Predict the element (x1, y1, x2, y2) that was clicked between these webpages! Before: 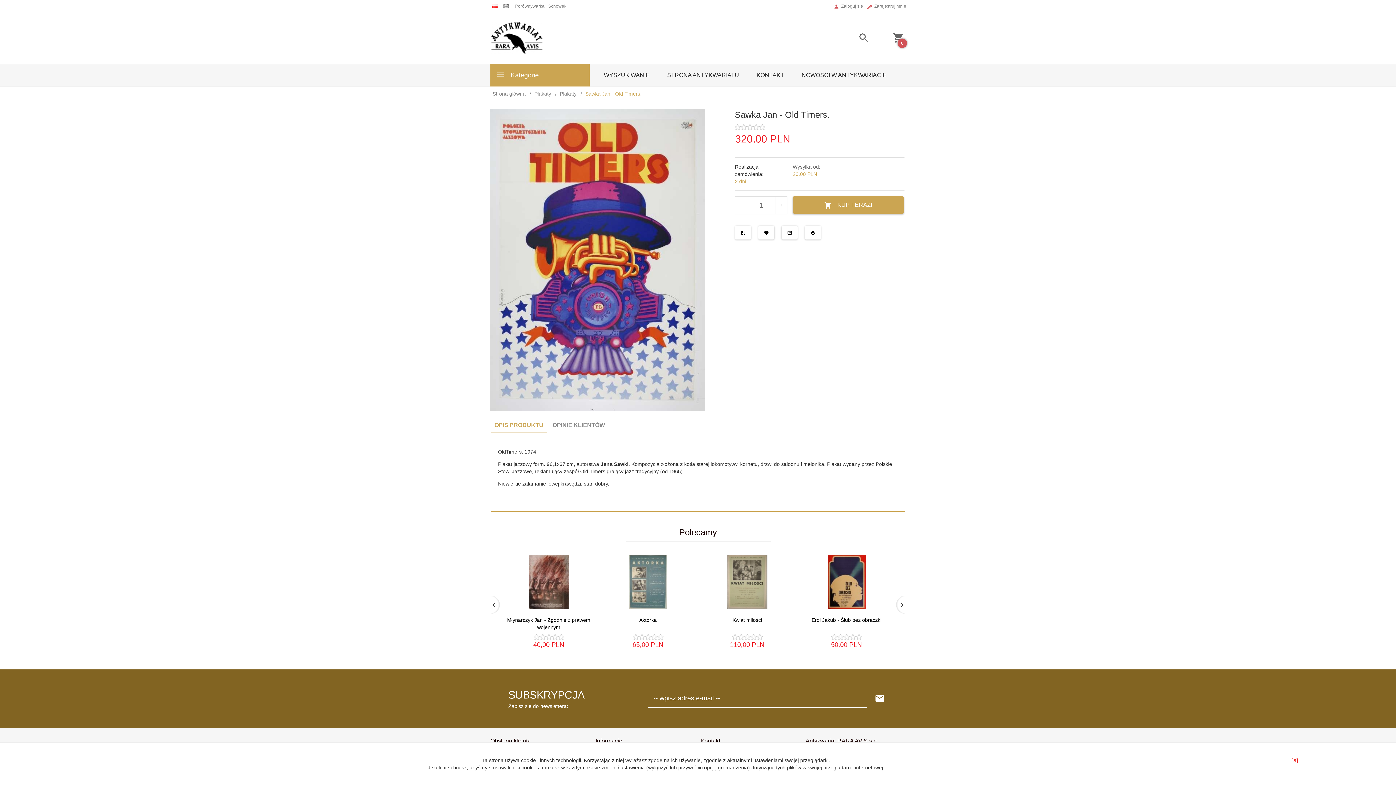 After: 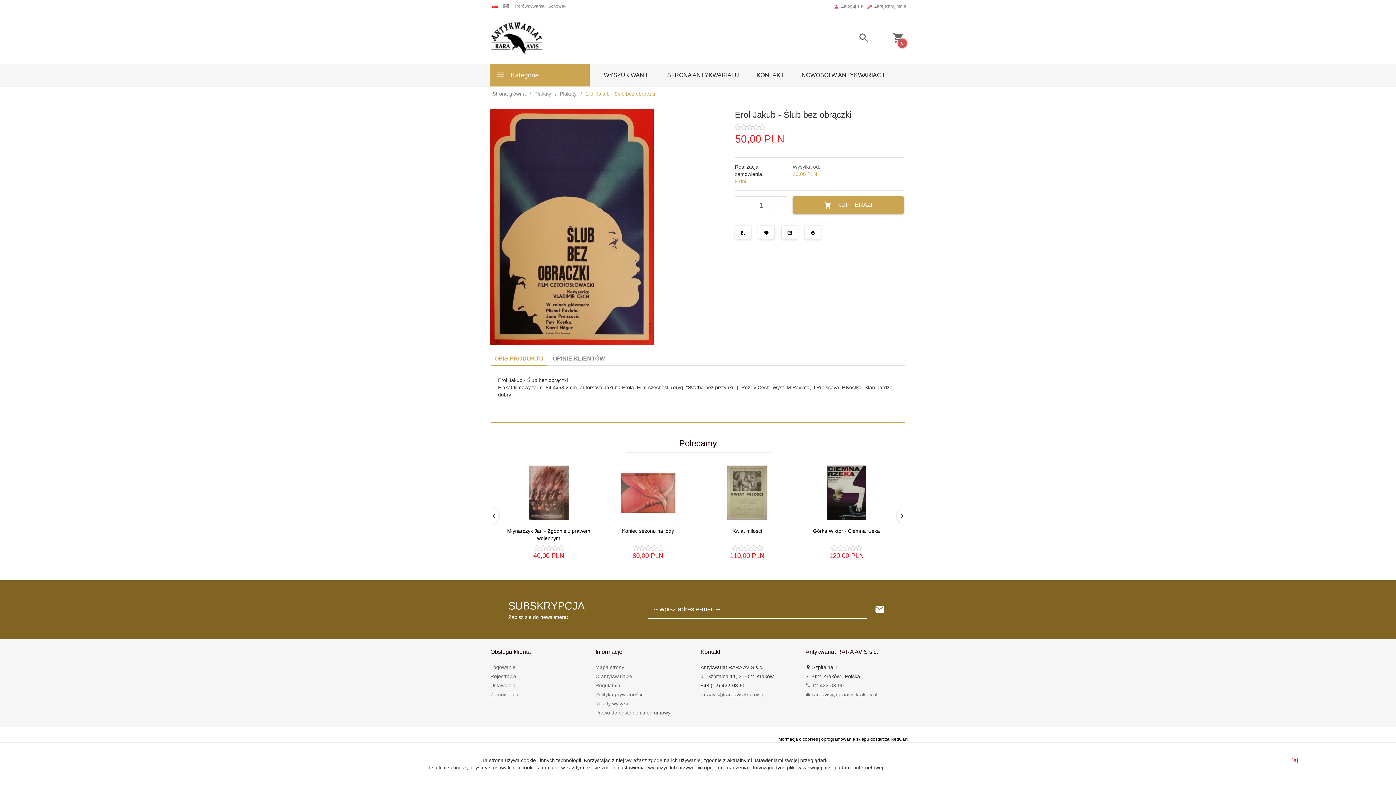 Action: bbox: (811, 617, 881, 623) label: Erol Jakub - Ślub bez obrączki